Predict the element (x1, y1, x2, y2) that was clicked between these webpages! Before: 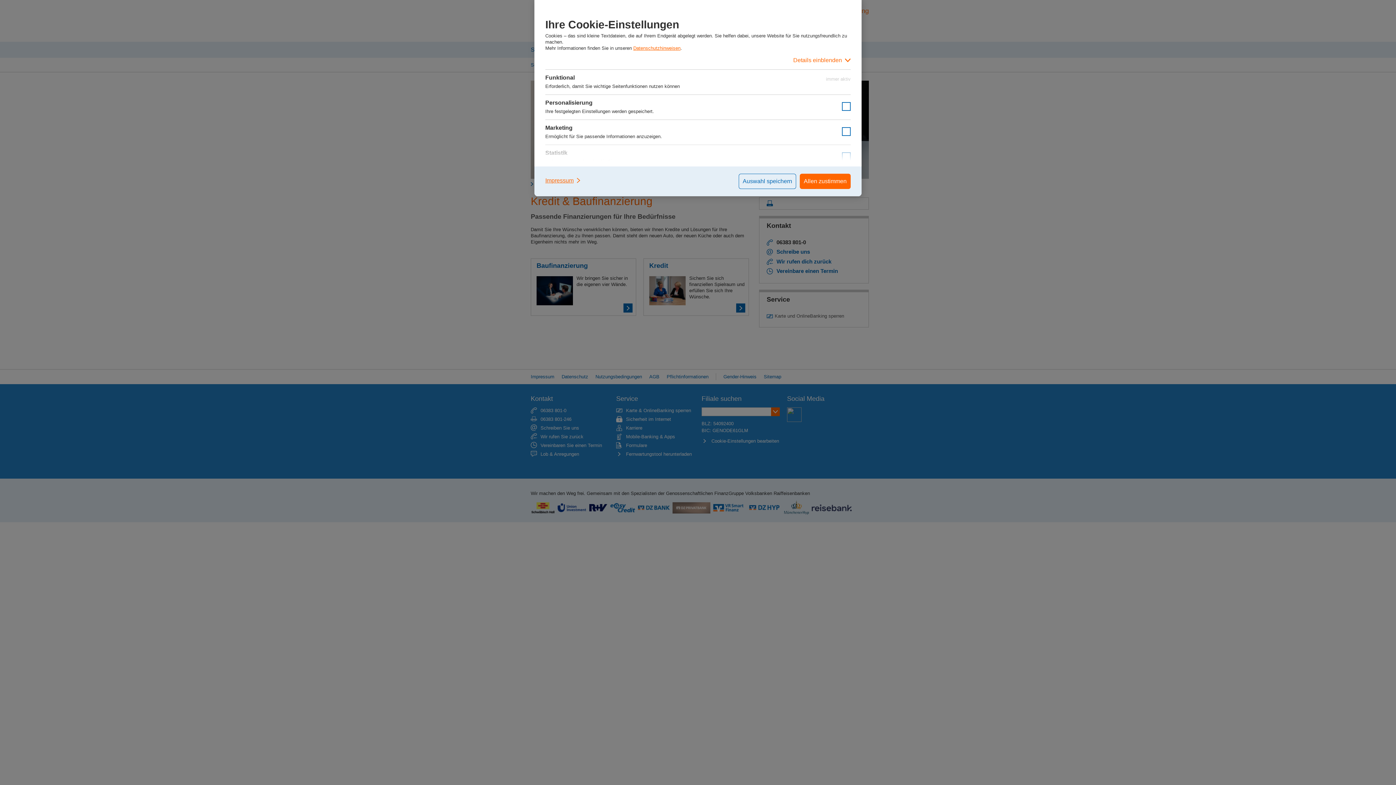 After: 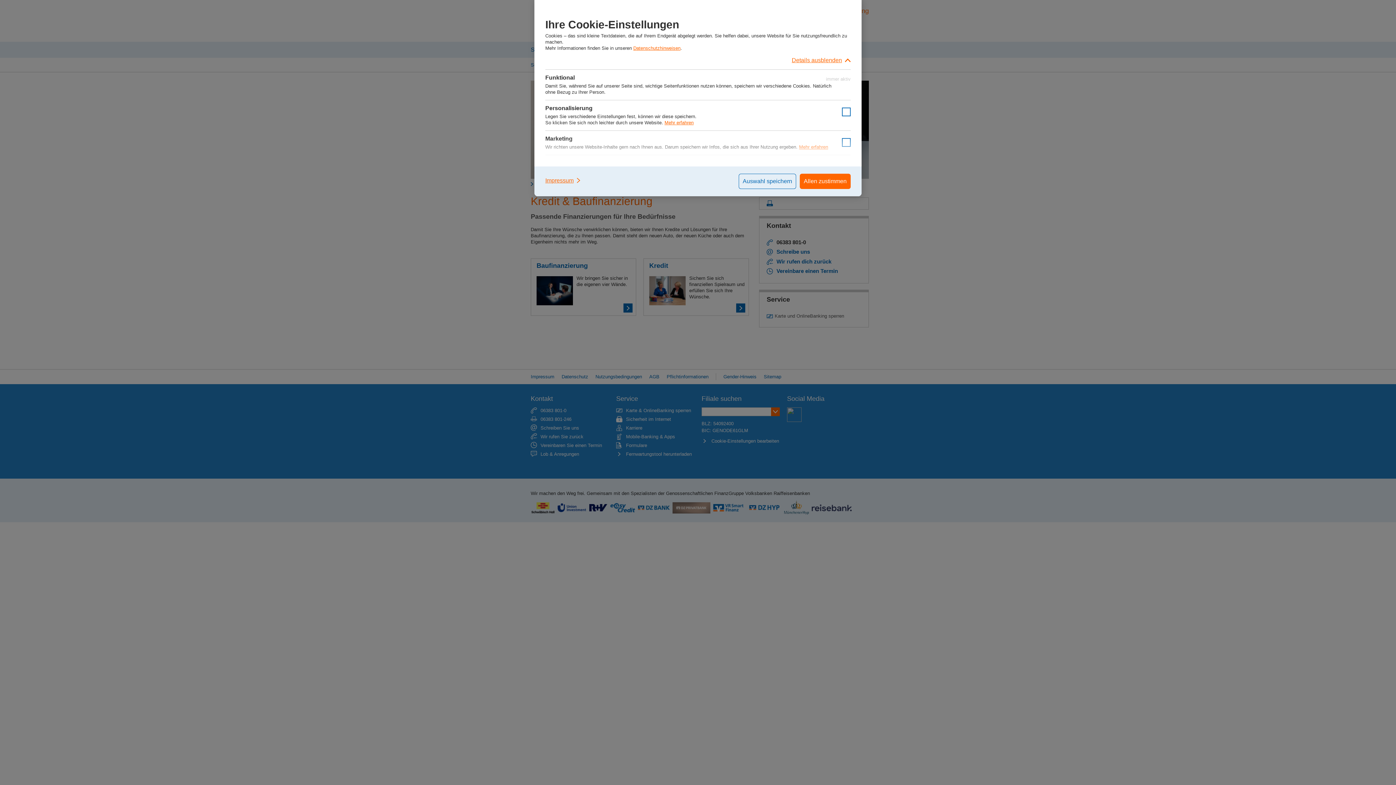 Action: bbox: (545, 51, 850, 69) label: Details einblenden